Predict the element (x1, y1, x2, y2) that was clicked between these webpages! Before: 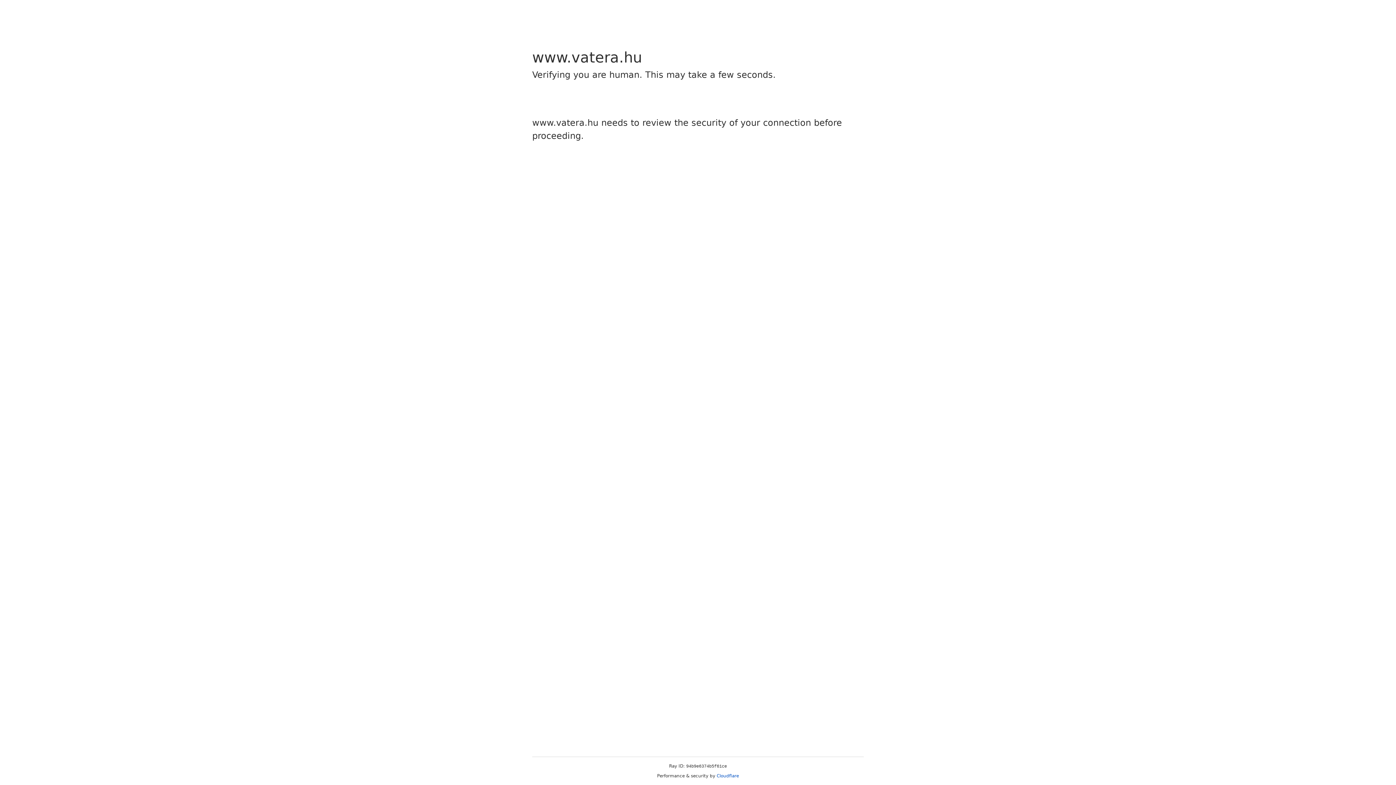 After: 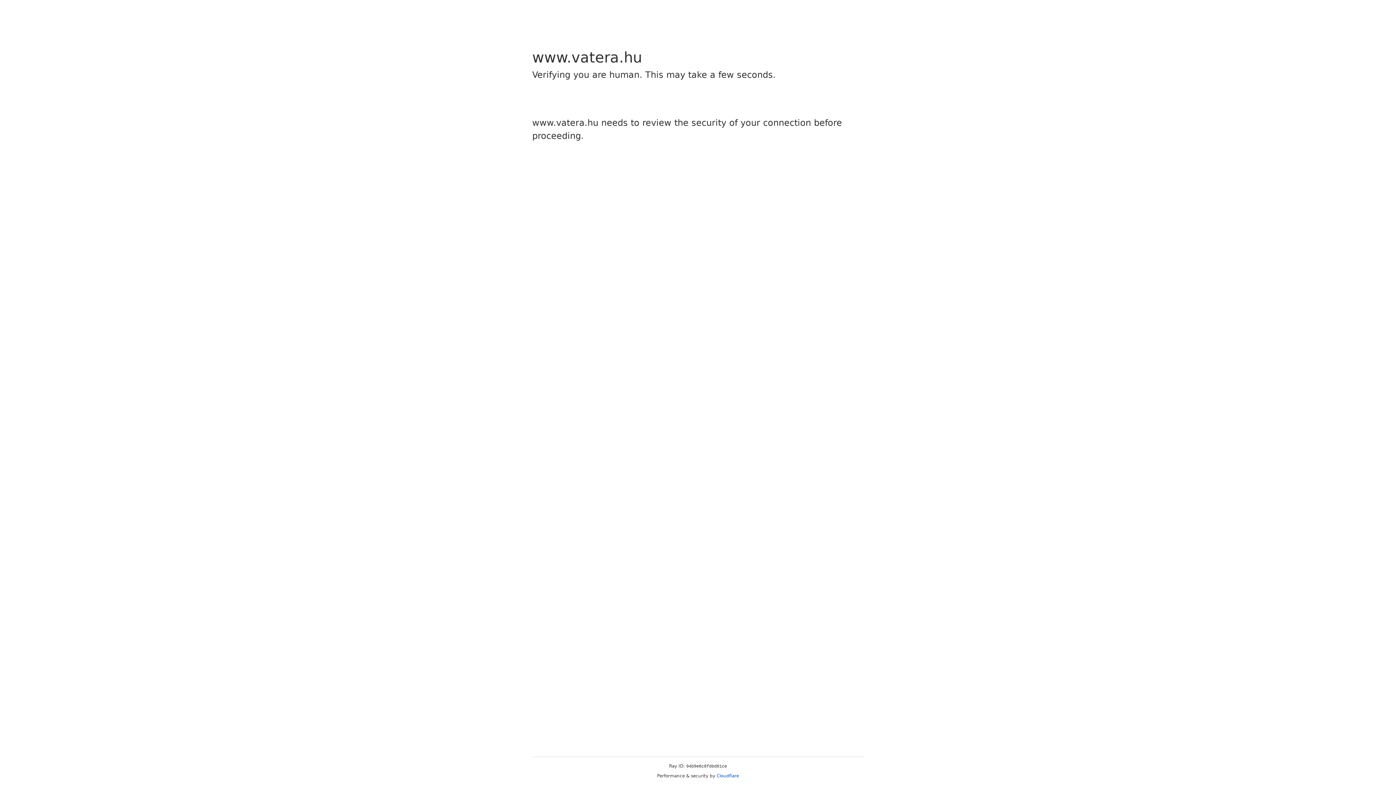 Action: bbox: (716, 773, 739, 778) label: Cloudflare